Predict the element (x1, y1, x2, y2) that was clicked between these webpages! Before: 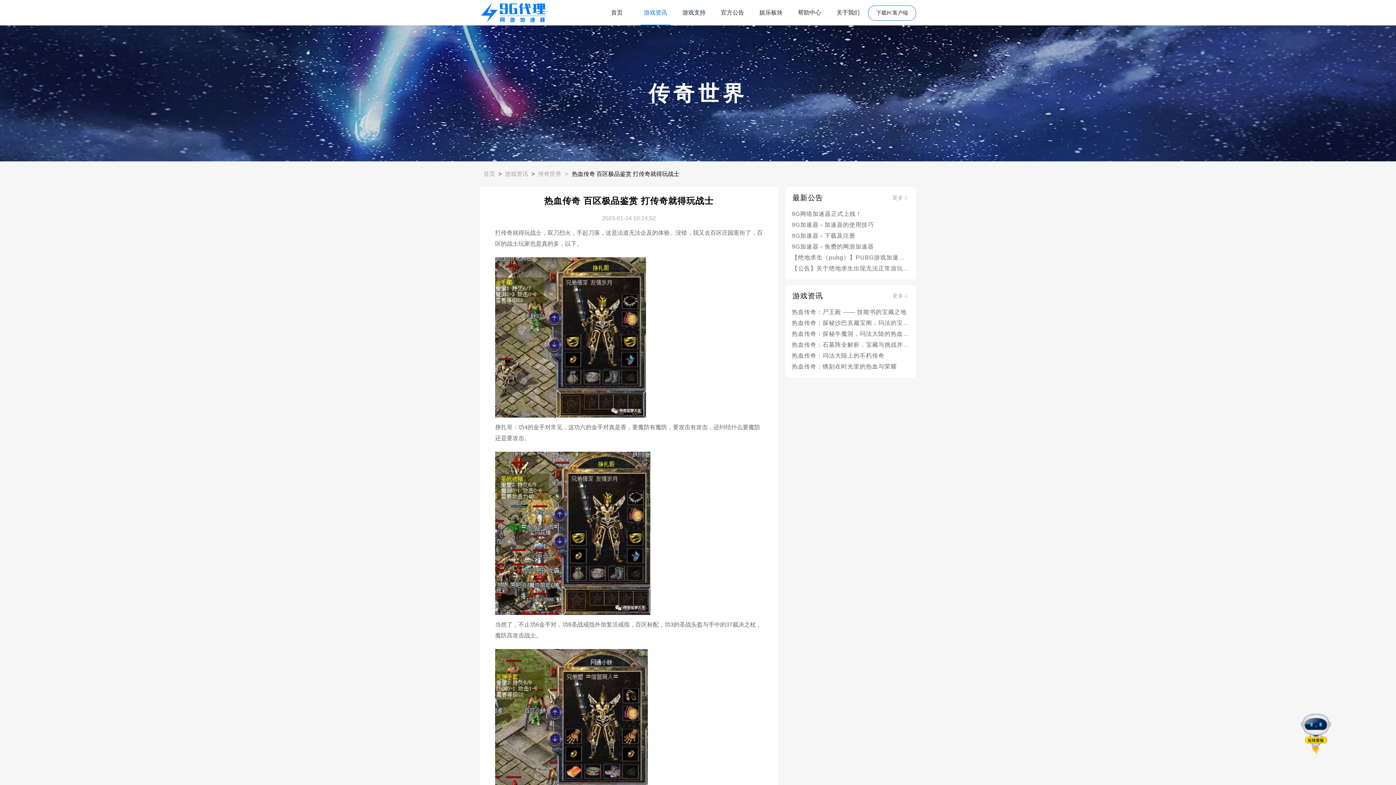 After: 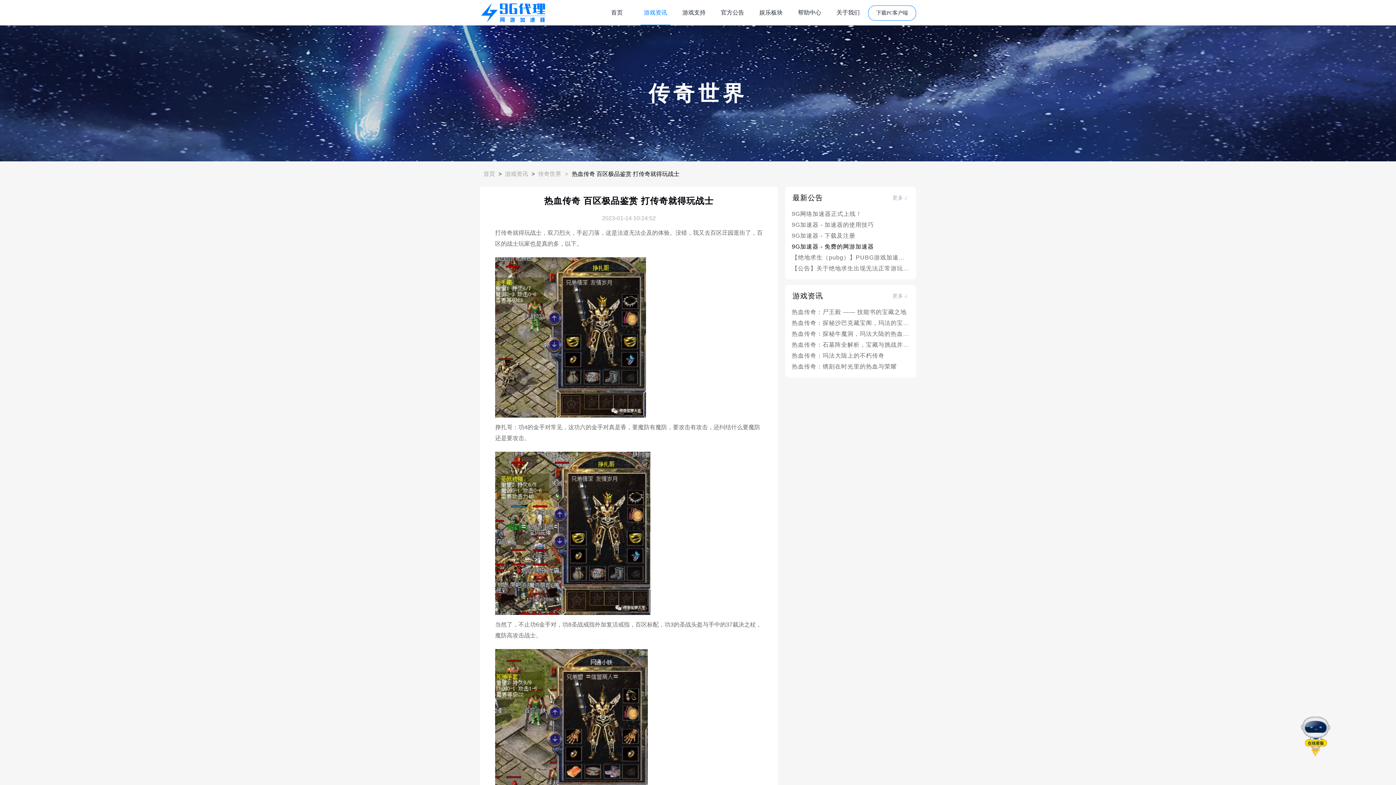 Action: bbox: (792, 241, 909, 252) label: 9G加速器 - 免费的网游加速器